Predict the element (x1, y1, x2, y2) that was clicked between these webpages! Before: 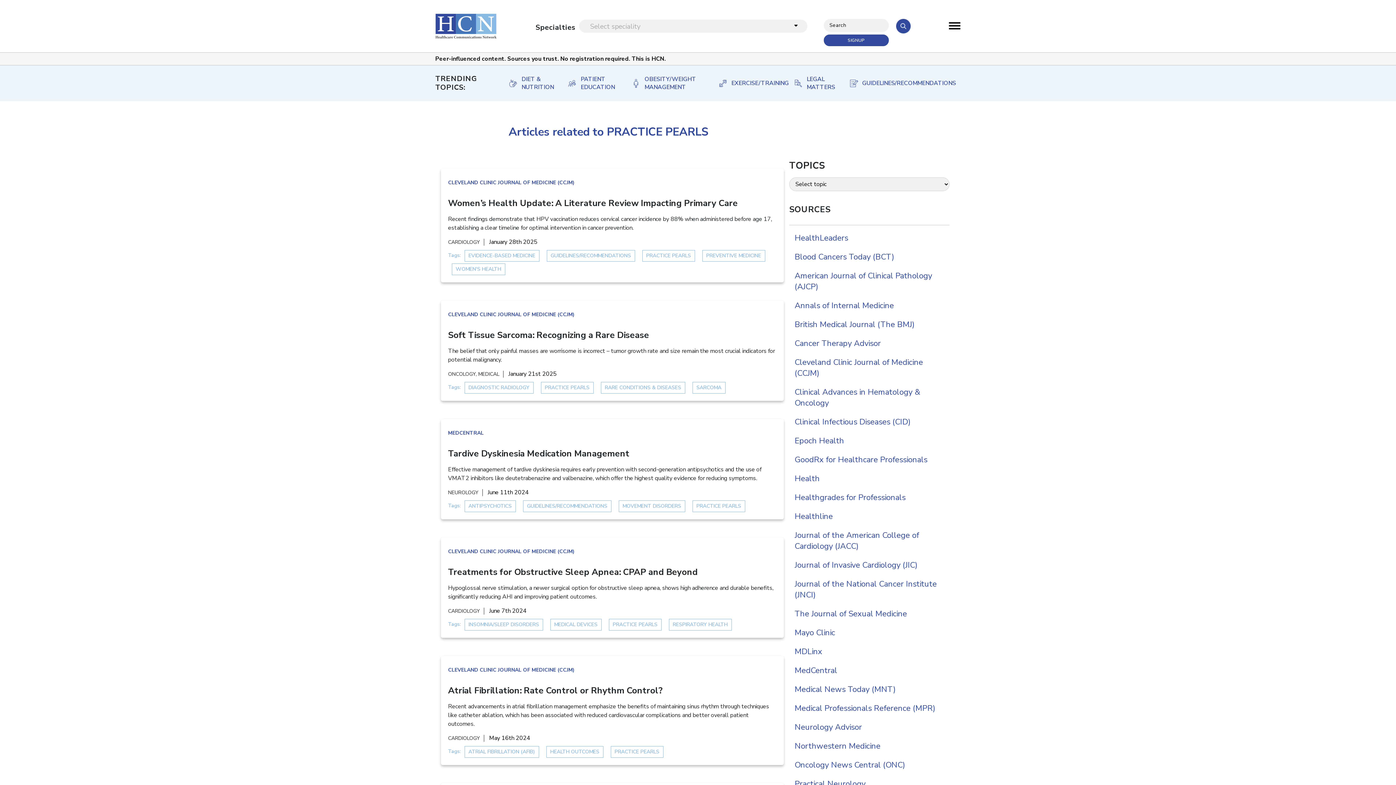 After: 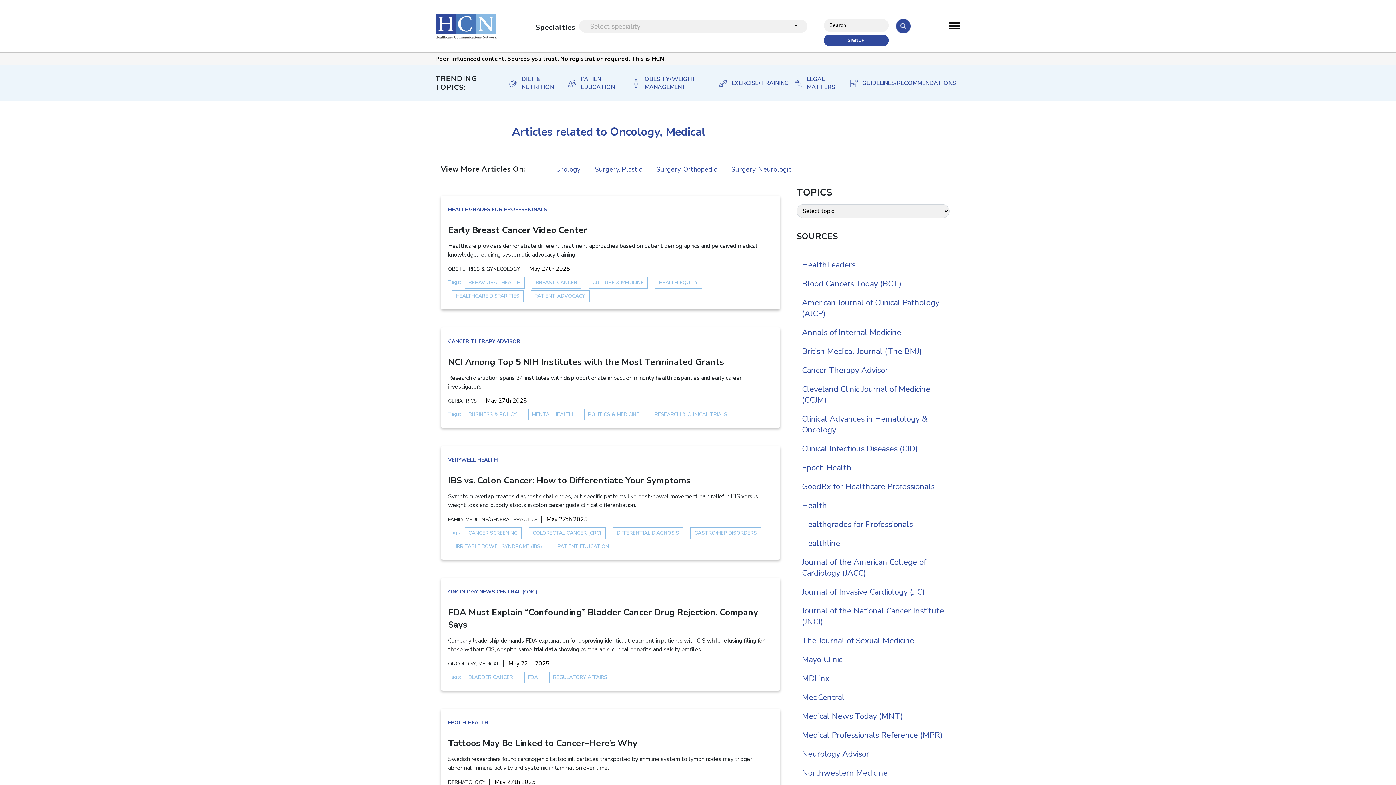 Action: label: ONCOLOGY, MEDICAL bbox: (448, 370, 499, 377)